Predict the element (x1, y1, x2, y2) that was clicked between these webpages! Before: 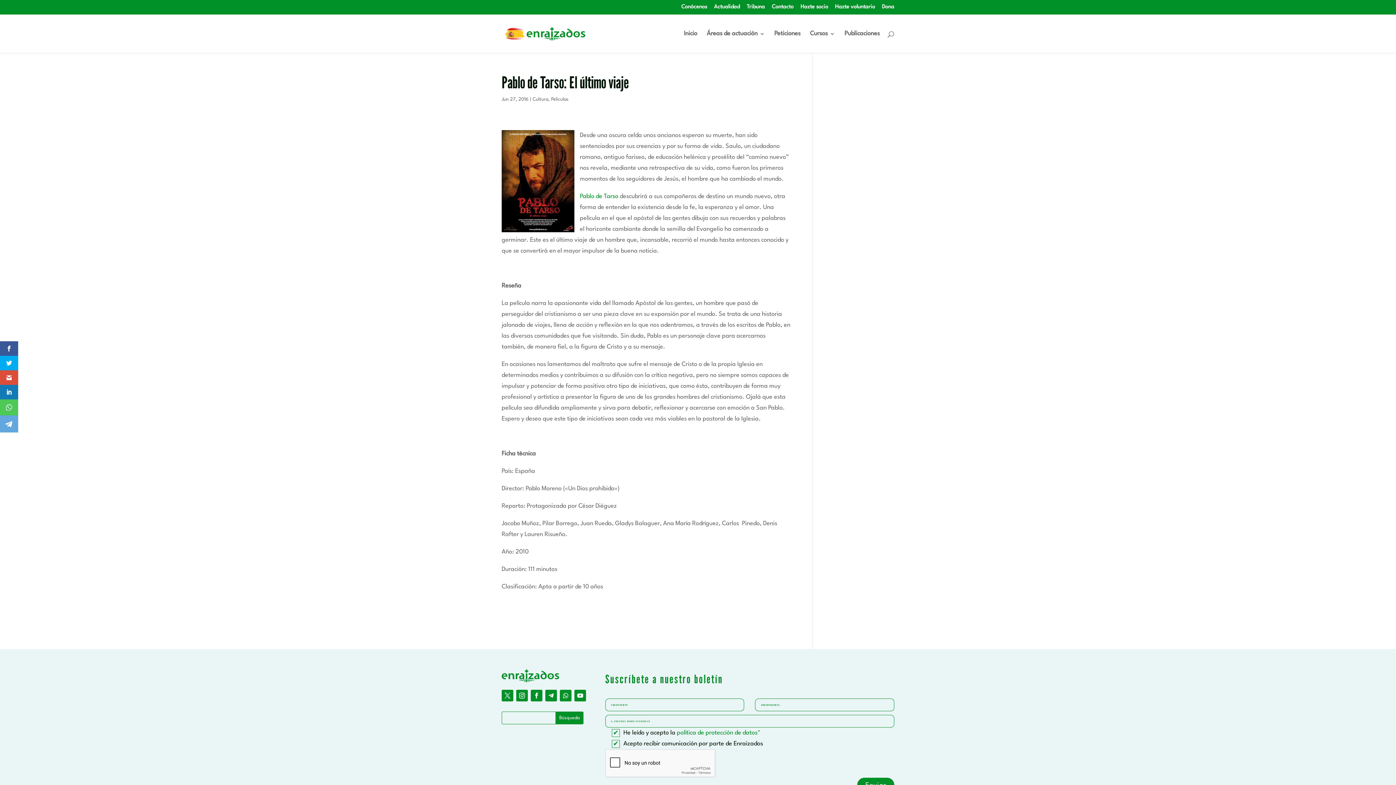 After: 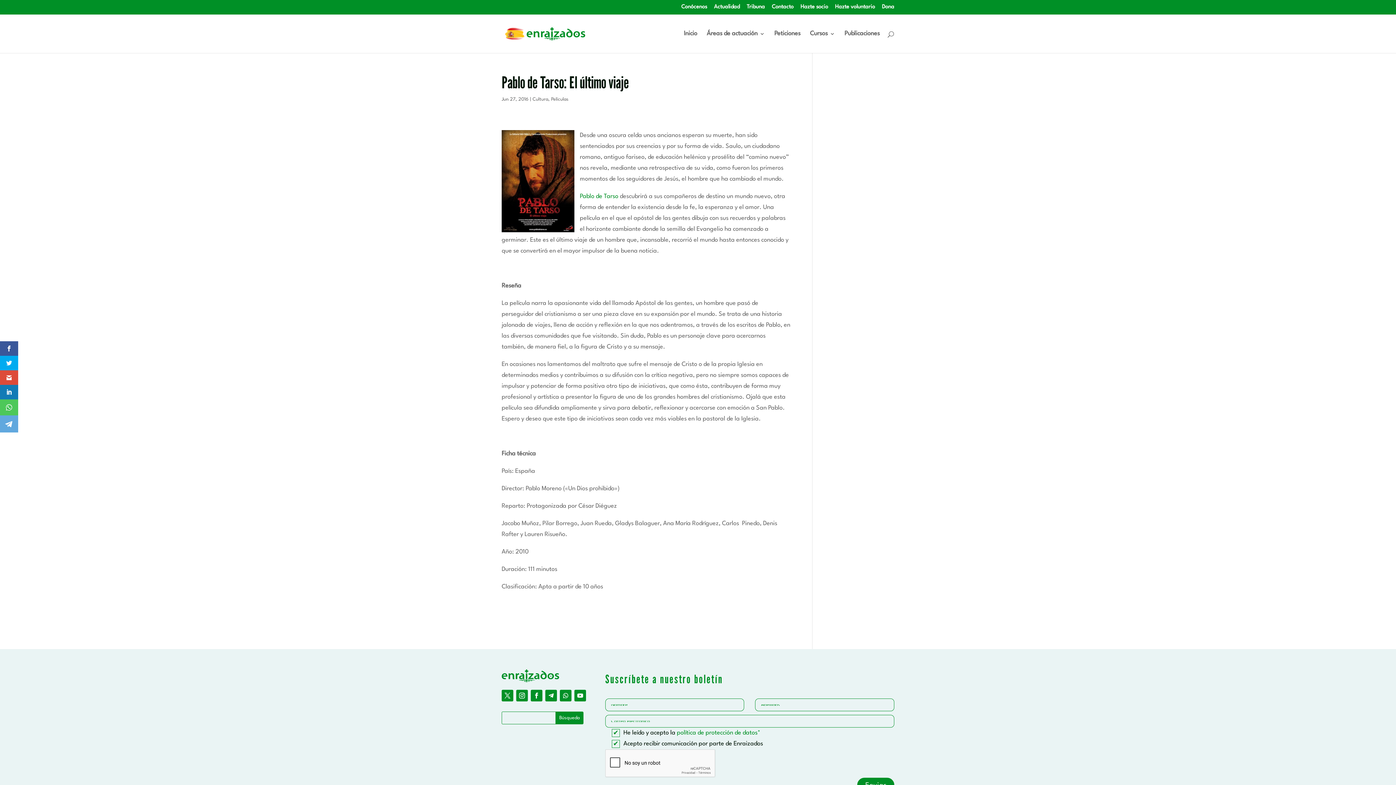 Action: bbox: (580, 193, 618, 199) label: Pablo de Tarso